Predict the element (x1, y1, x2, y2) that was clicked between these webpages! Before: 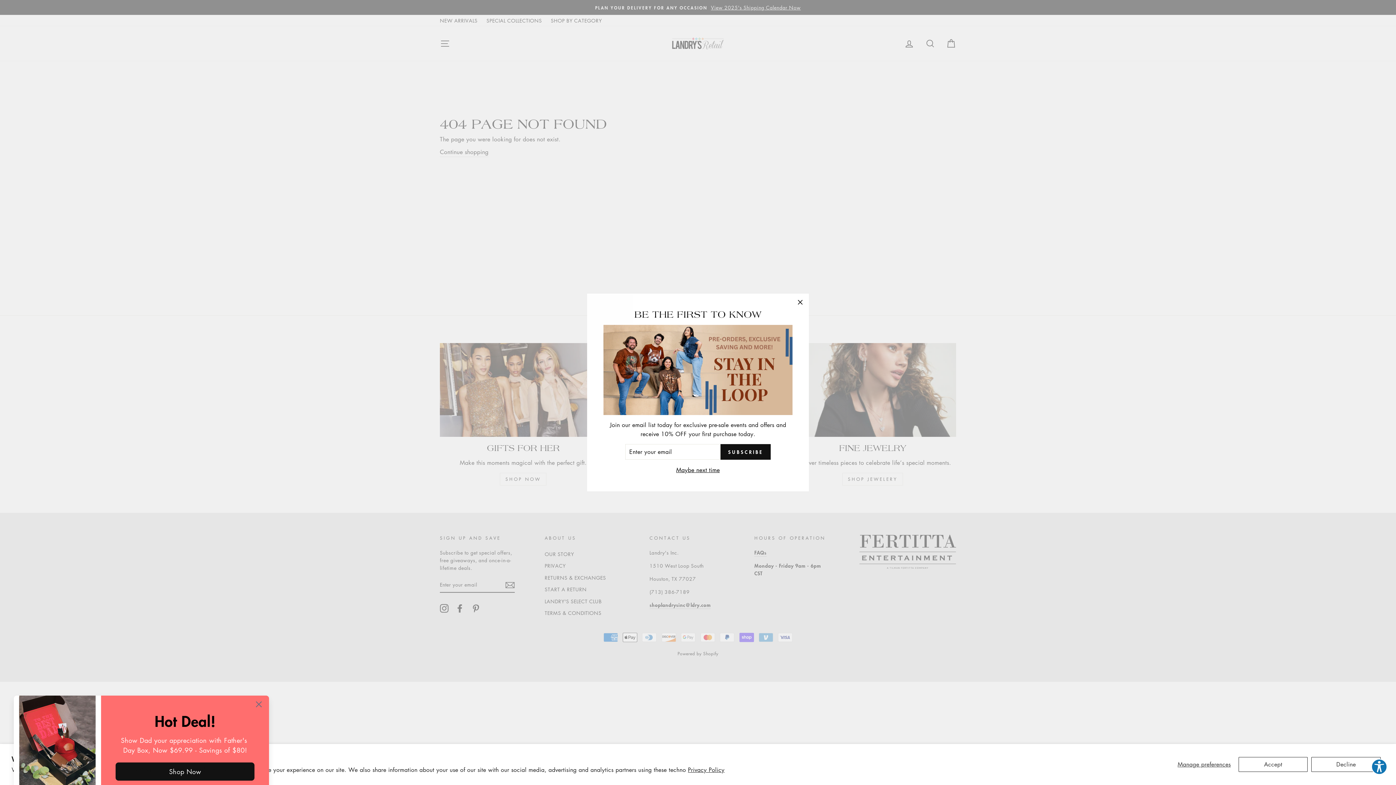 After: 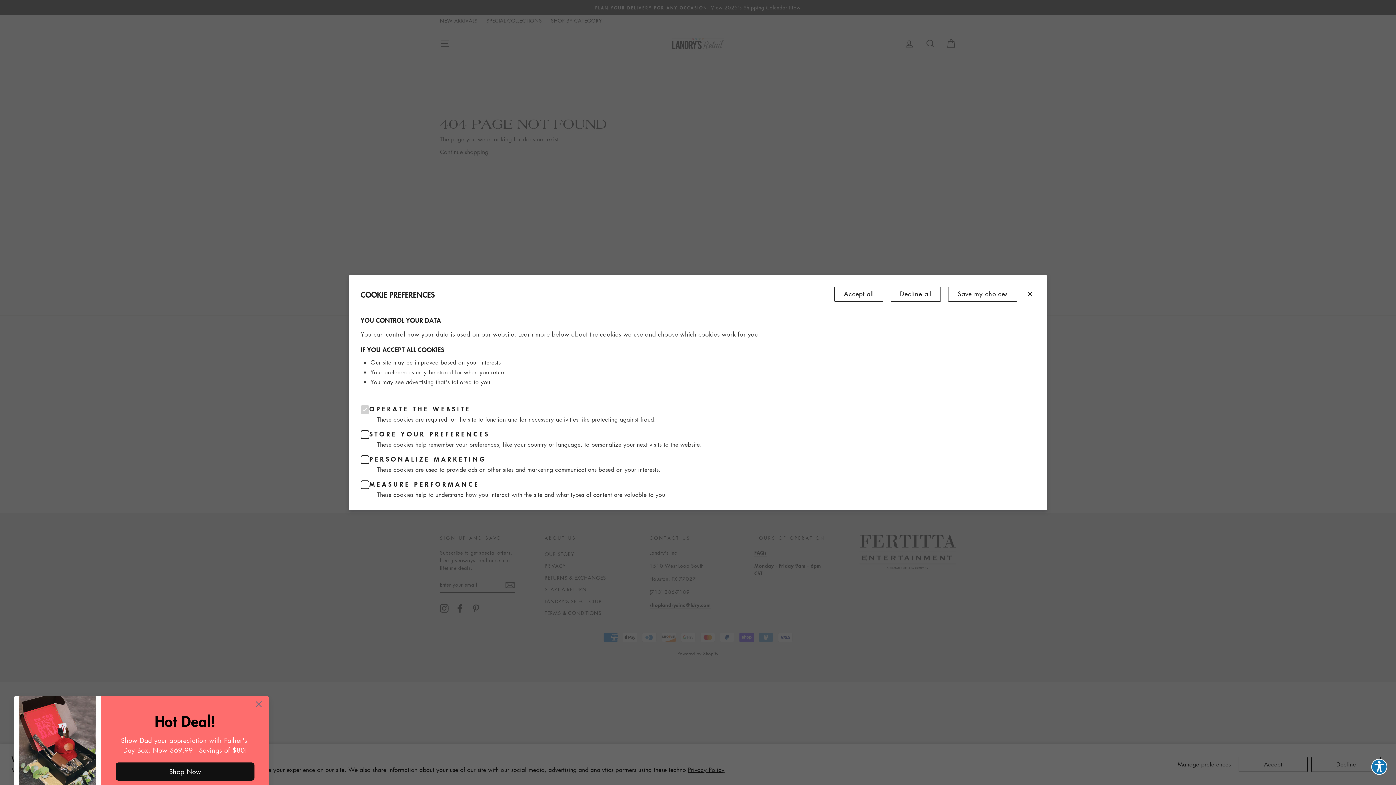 Action: bbox: (1173, 757, 1235, 772) label: Manage preferences